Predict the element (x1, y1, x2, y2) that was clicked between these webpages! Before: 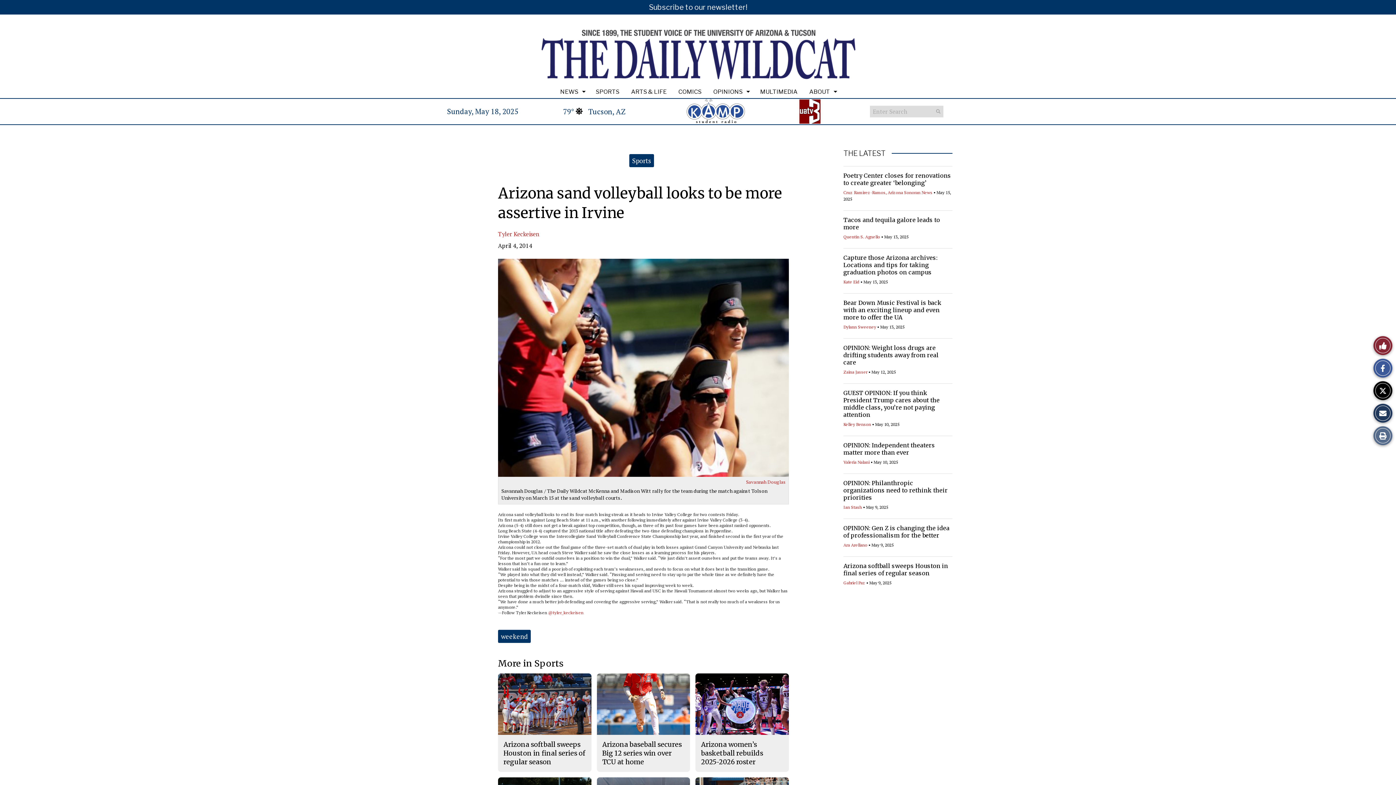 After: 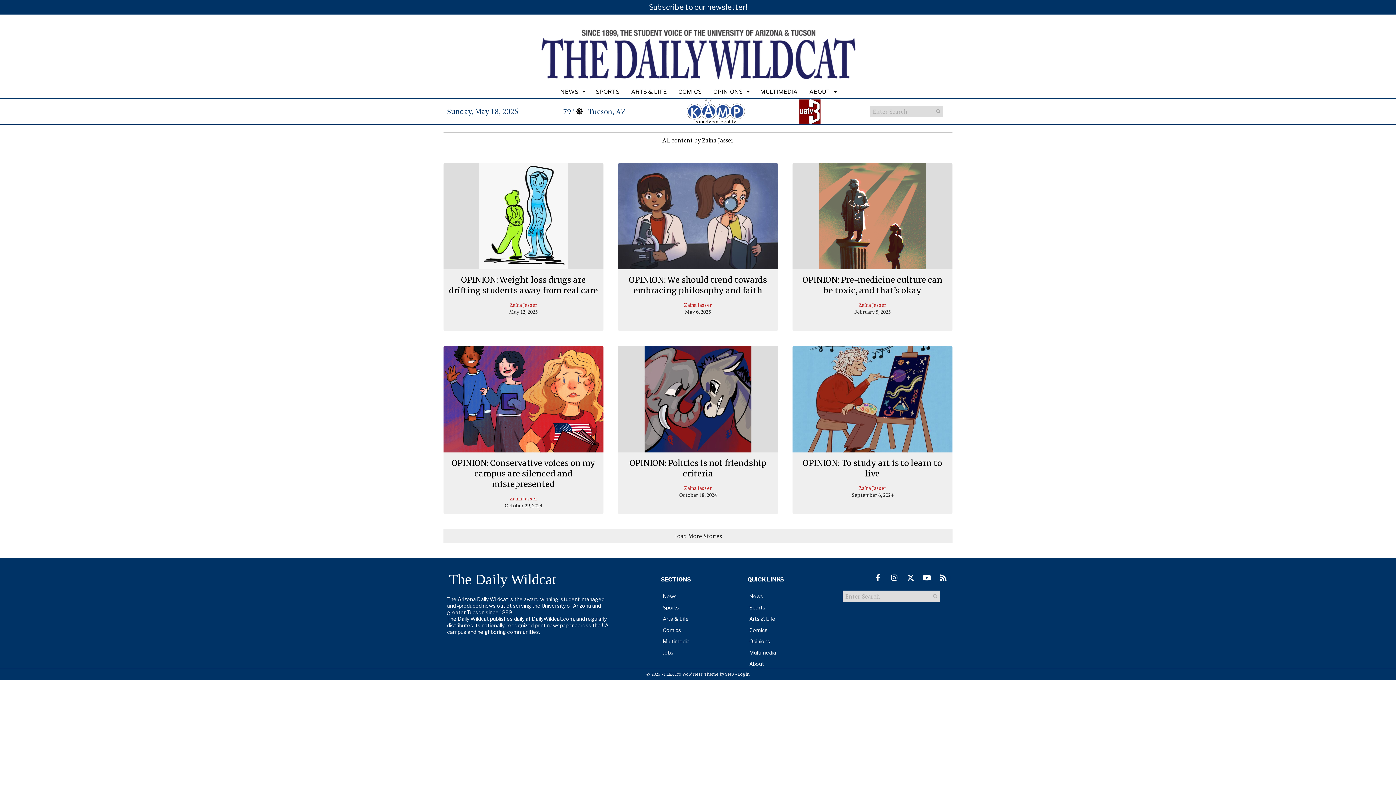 Action: label: Zaina Jasser bbox: (843, 369, 867, 374)